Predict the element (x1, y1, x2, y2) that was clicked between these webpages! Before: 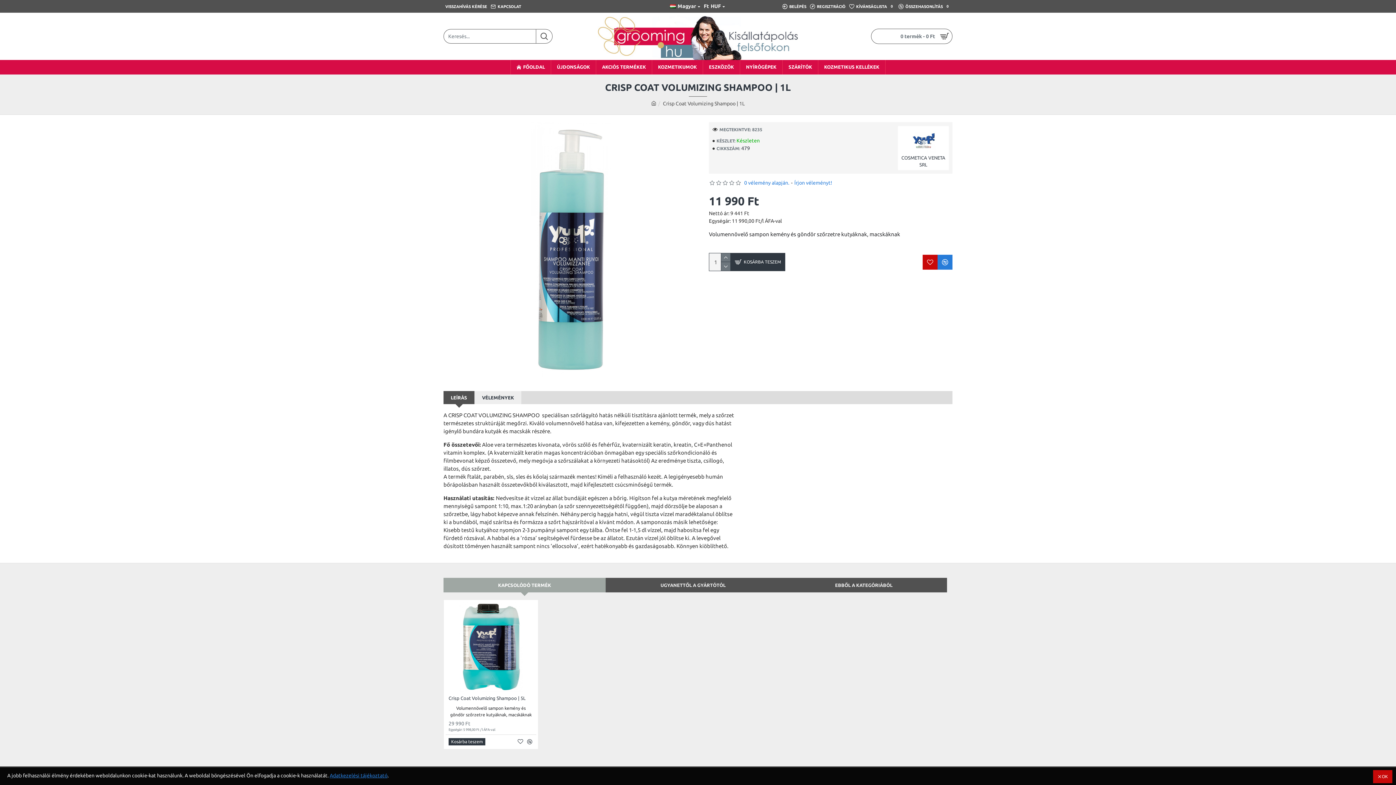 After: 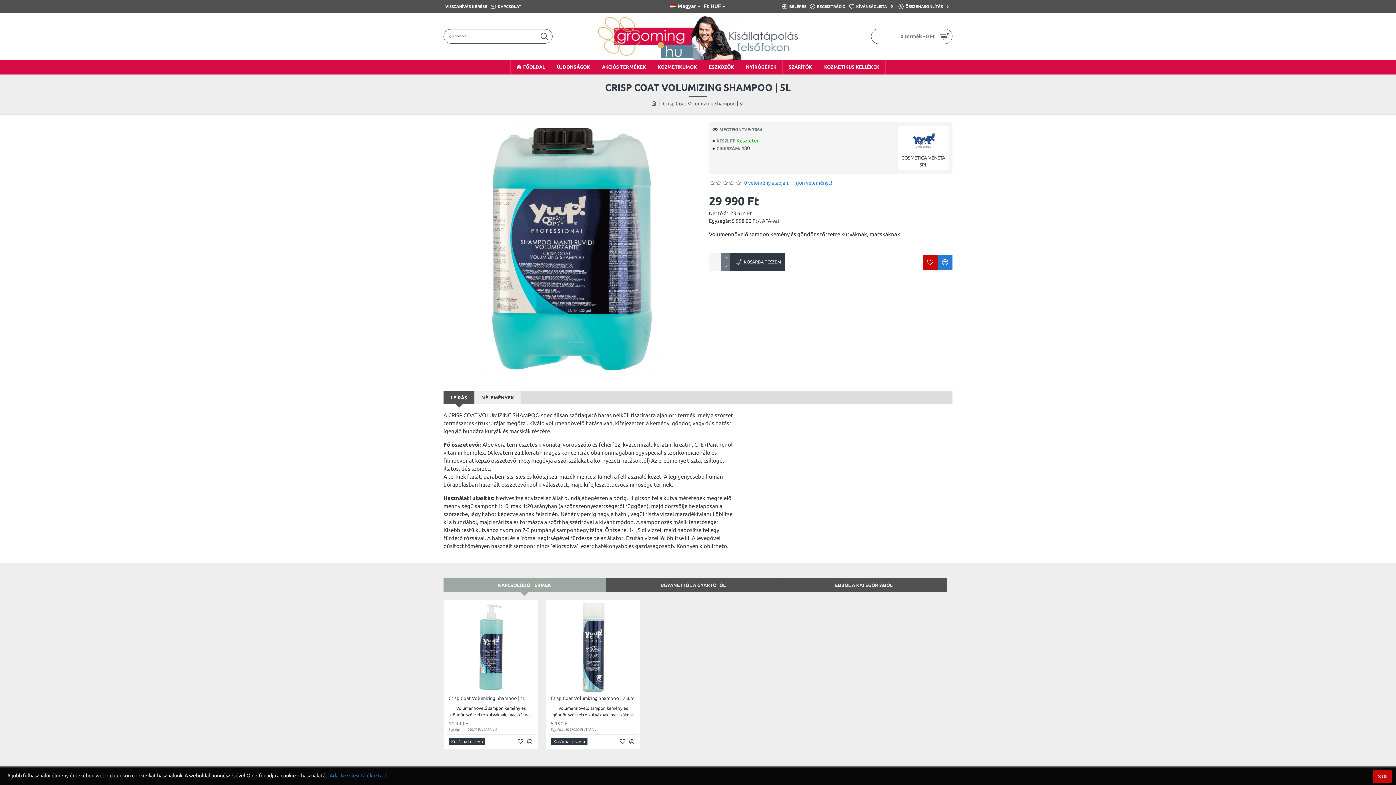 Action: bbox: (448, 695, 525, 701) label: Crisp Coat Volumizing Shampoo | 5L